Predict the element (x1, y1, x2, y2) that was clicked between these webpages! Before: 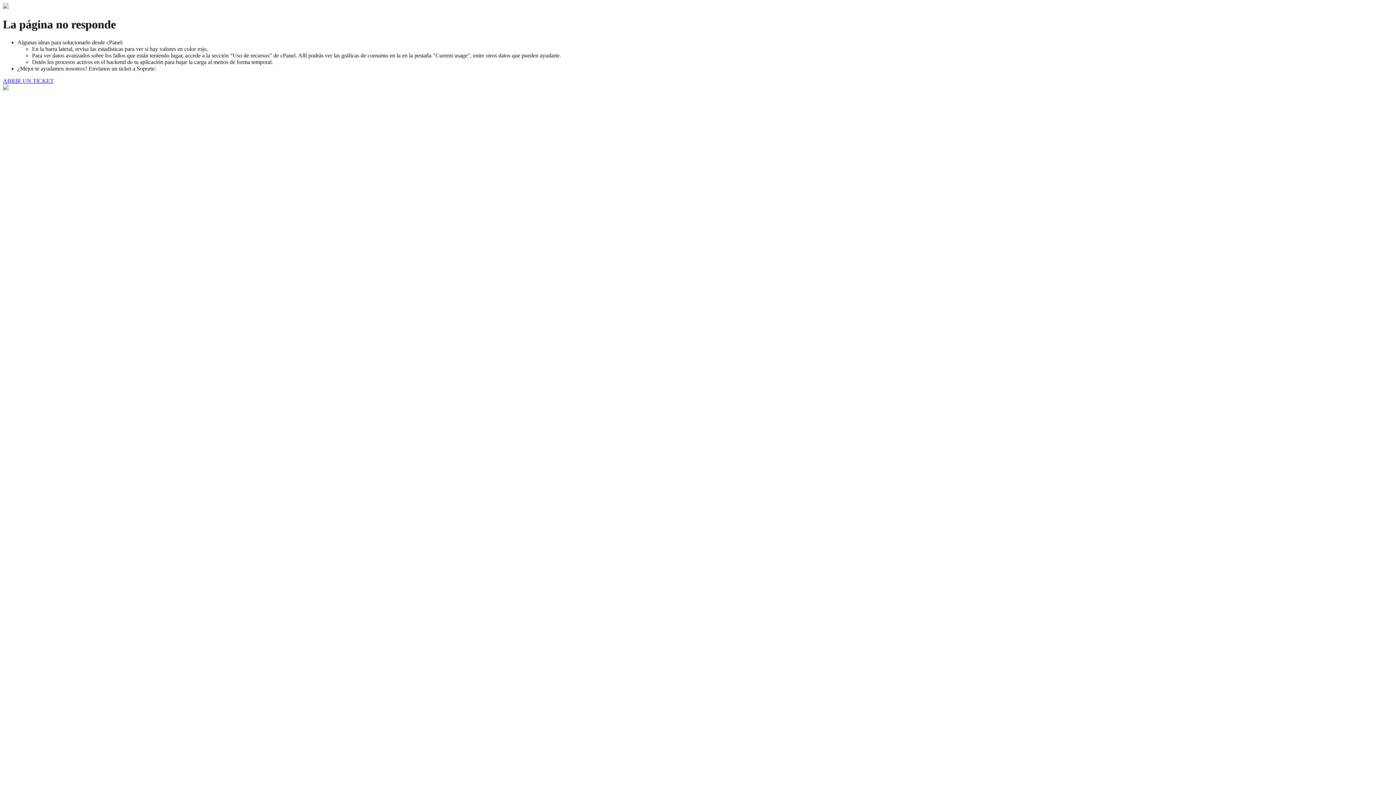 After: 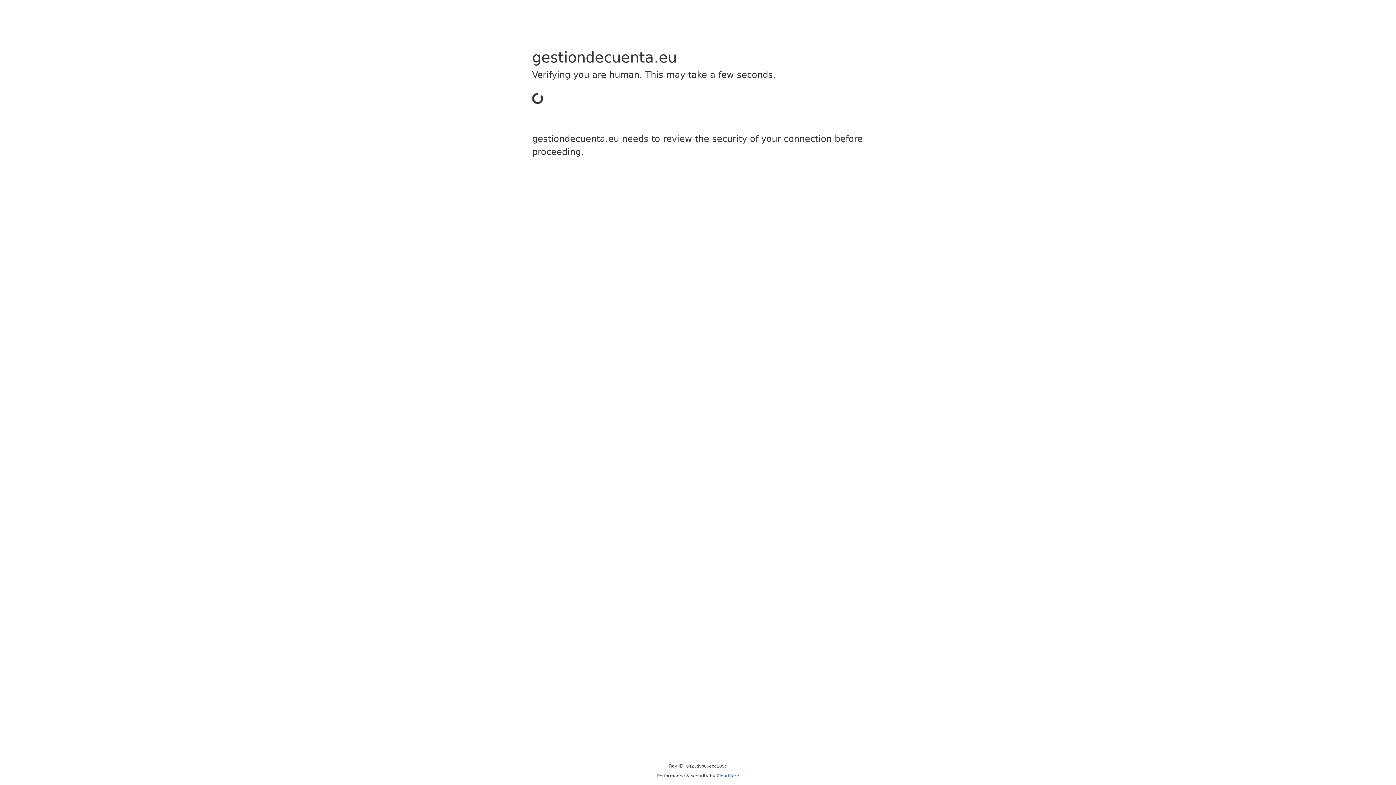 Action: bbox: (2, 77, 53, 83) label: ABRIR UN TICKET